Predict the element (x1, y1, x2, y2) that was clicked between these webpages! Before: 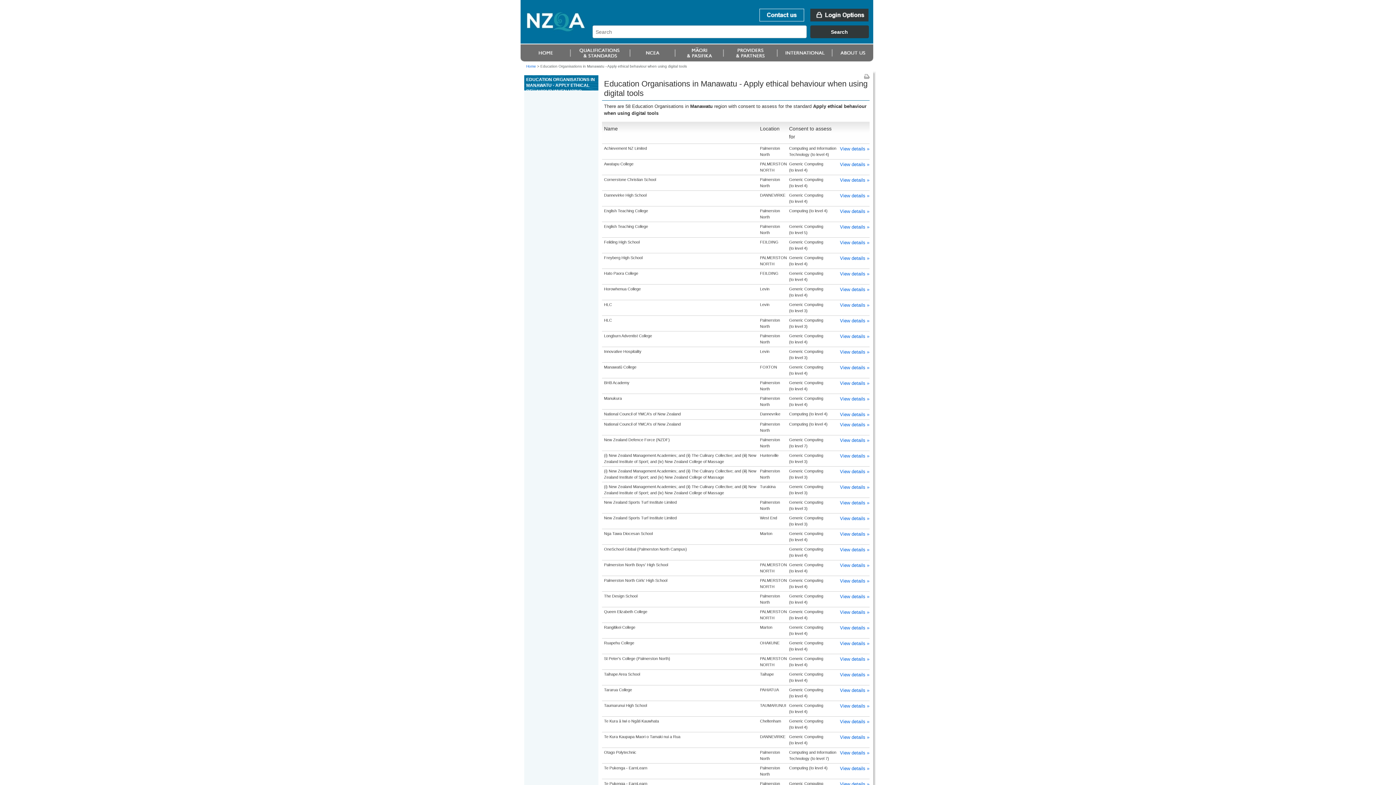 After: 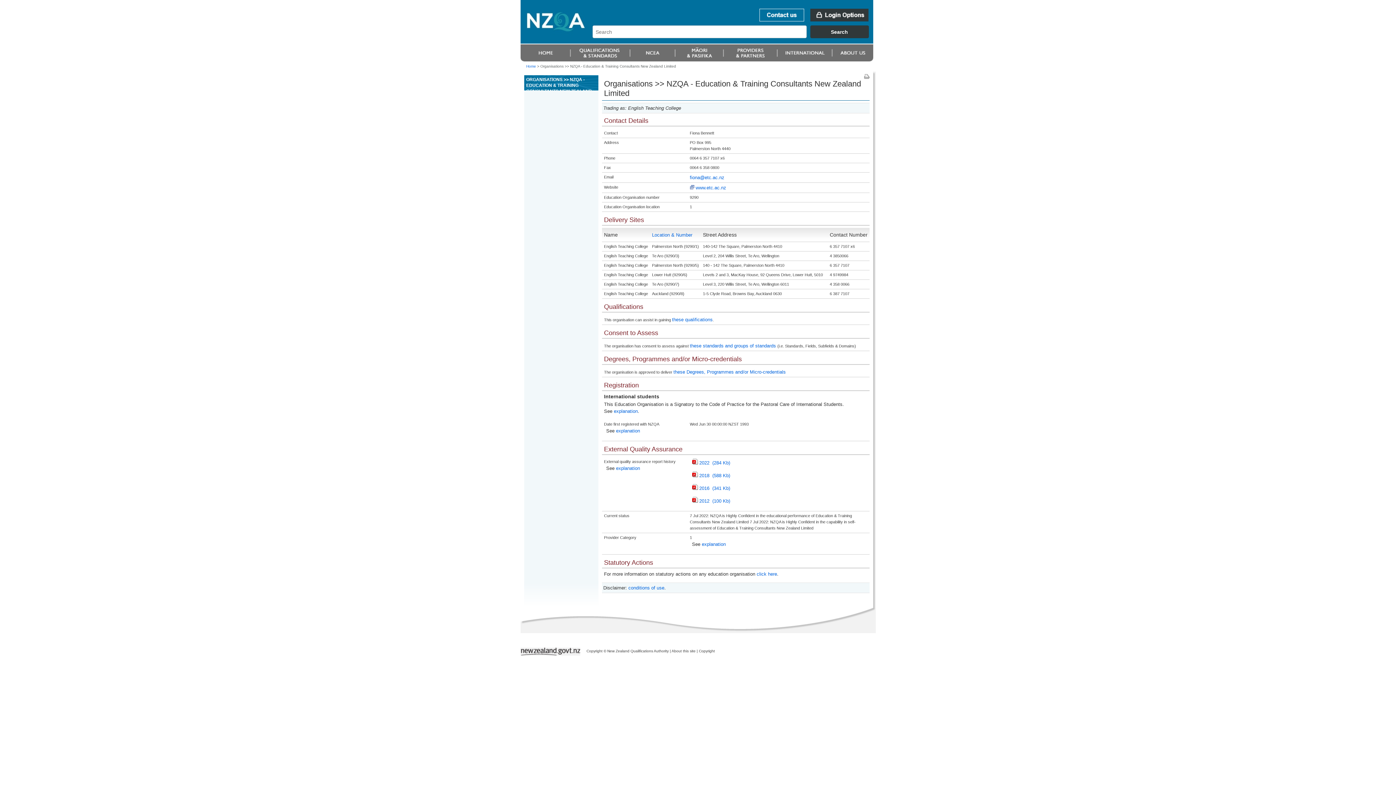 Action: label: View details » bbox: (840, 224, 869, 229)